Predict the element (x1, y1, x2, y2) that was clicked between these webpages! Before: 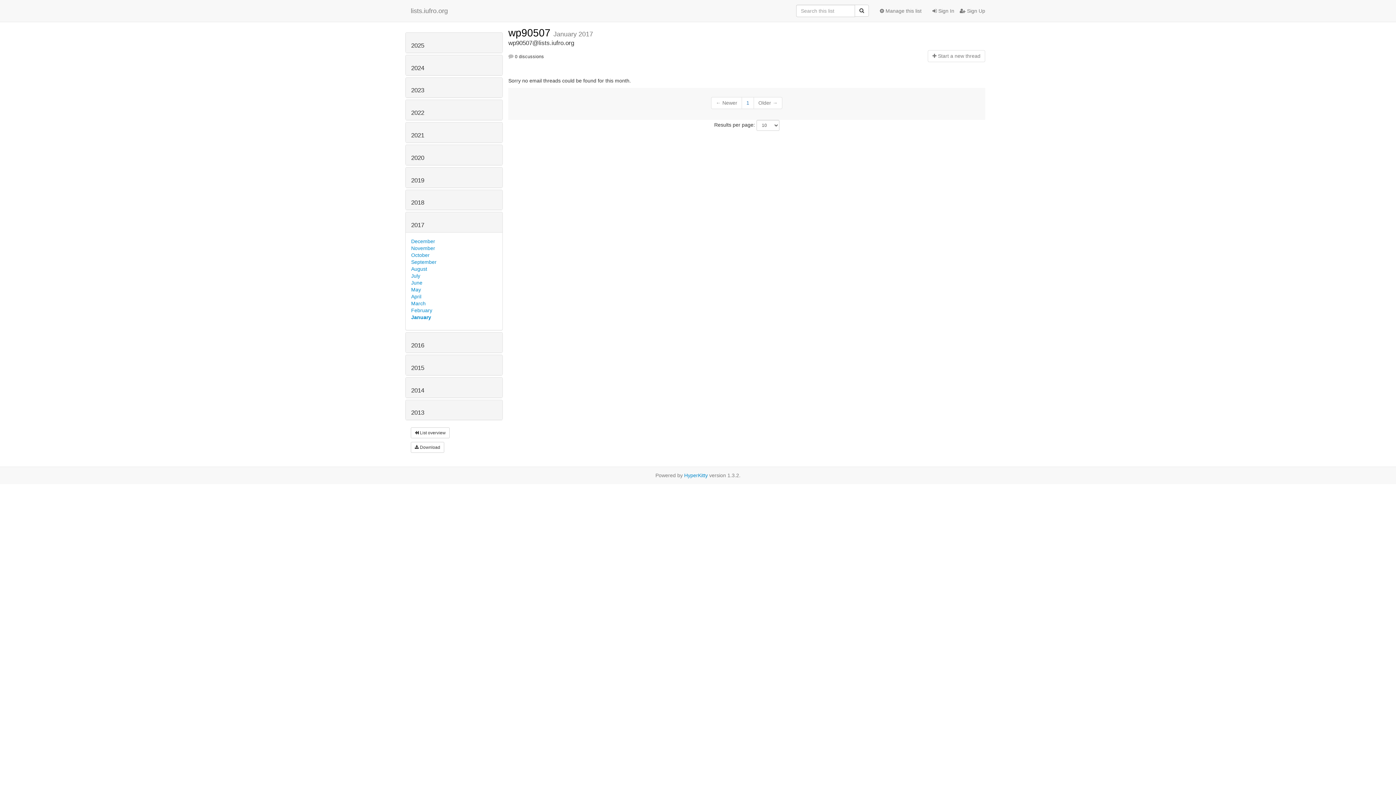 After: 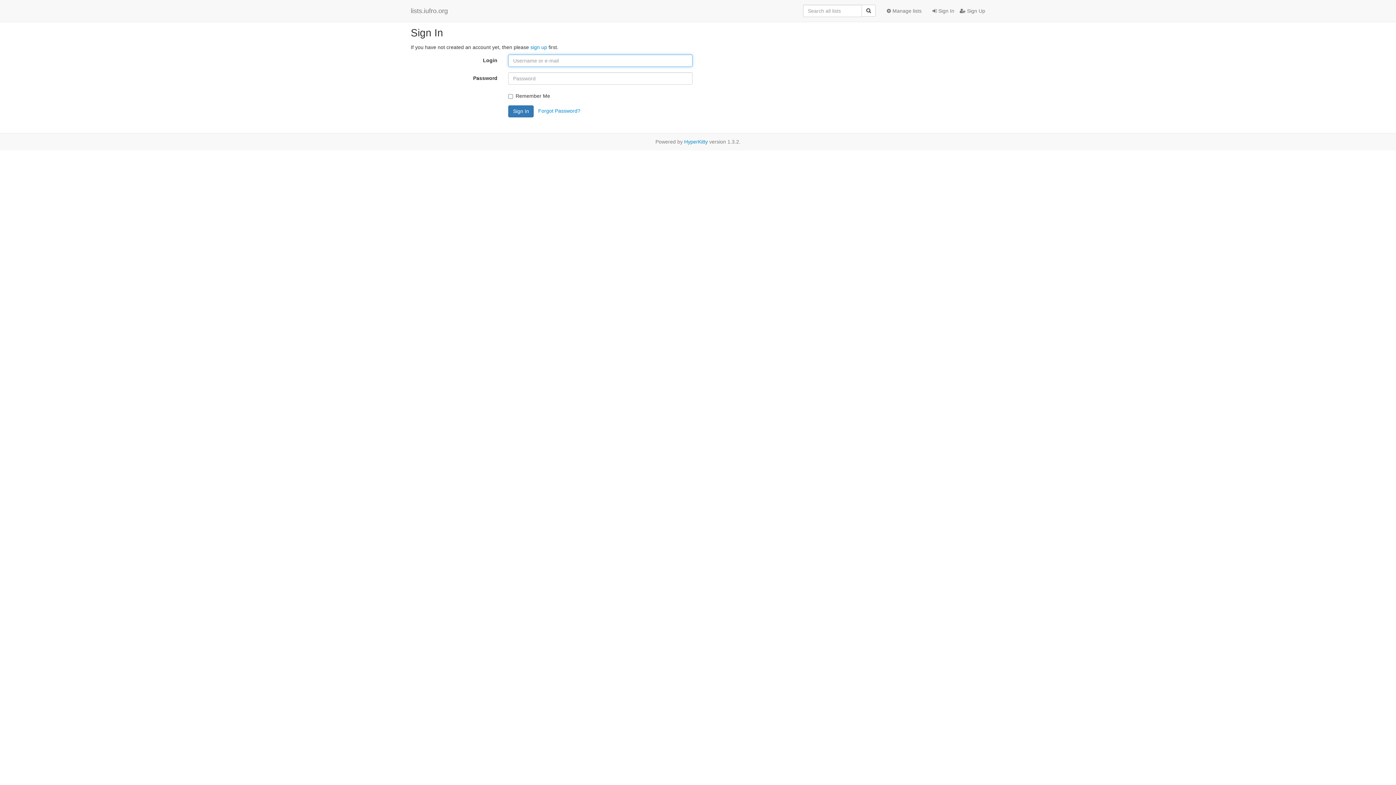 Action: bbox: (927, 1, 954, 20) label:  Sign In